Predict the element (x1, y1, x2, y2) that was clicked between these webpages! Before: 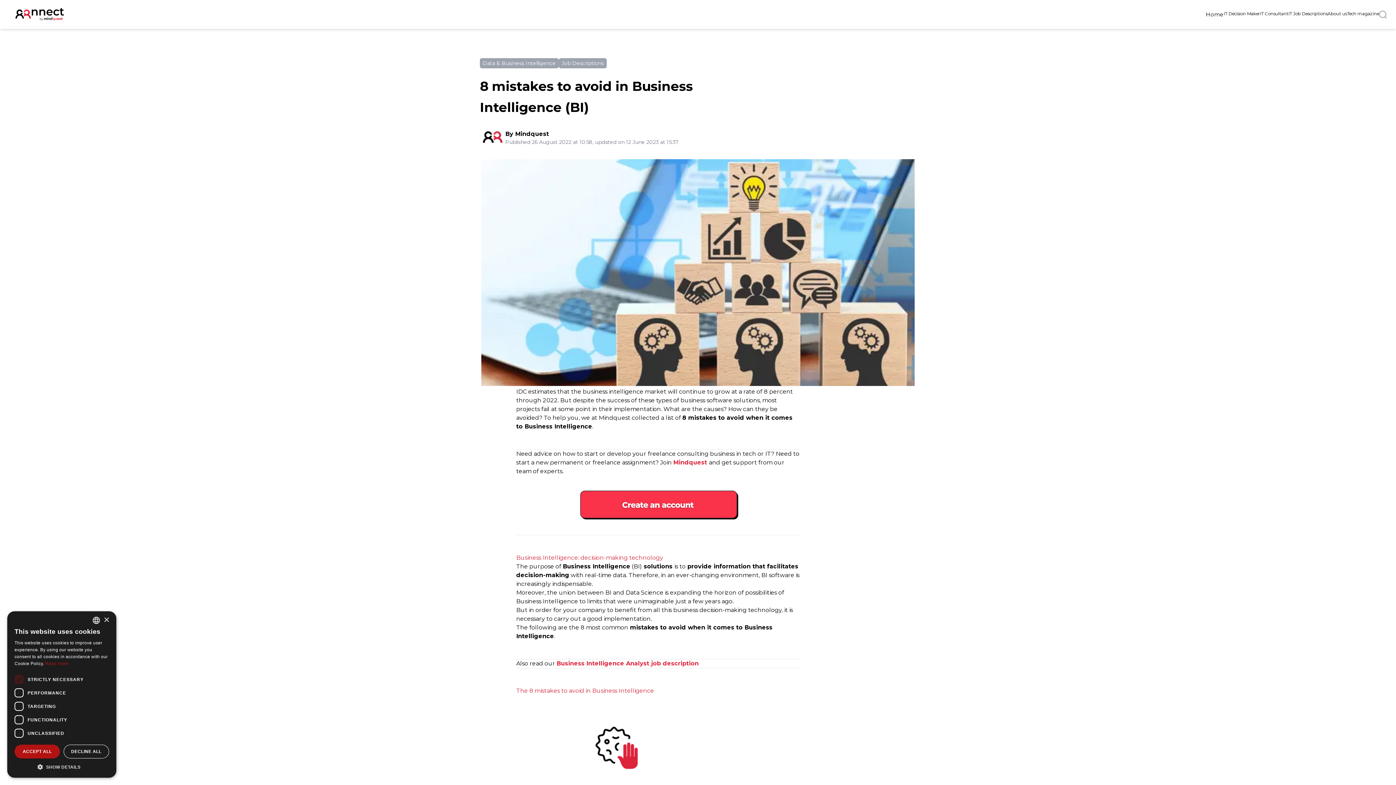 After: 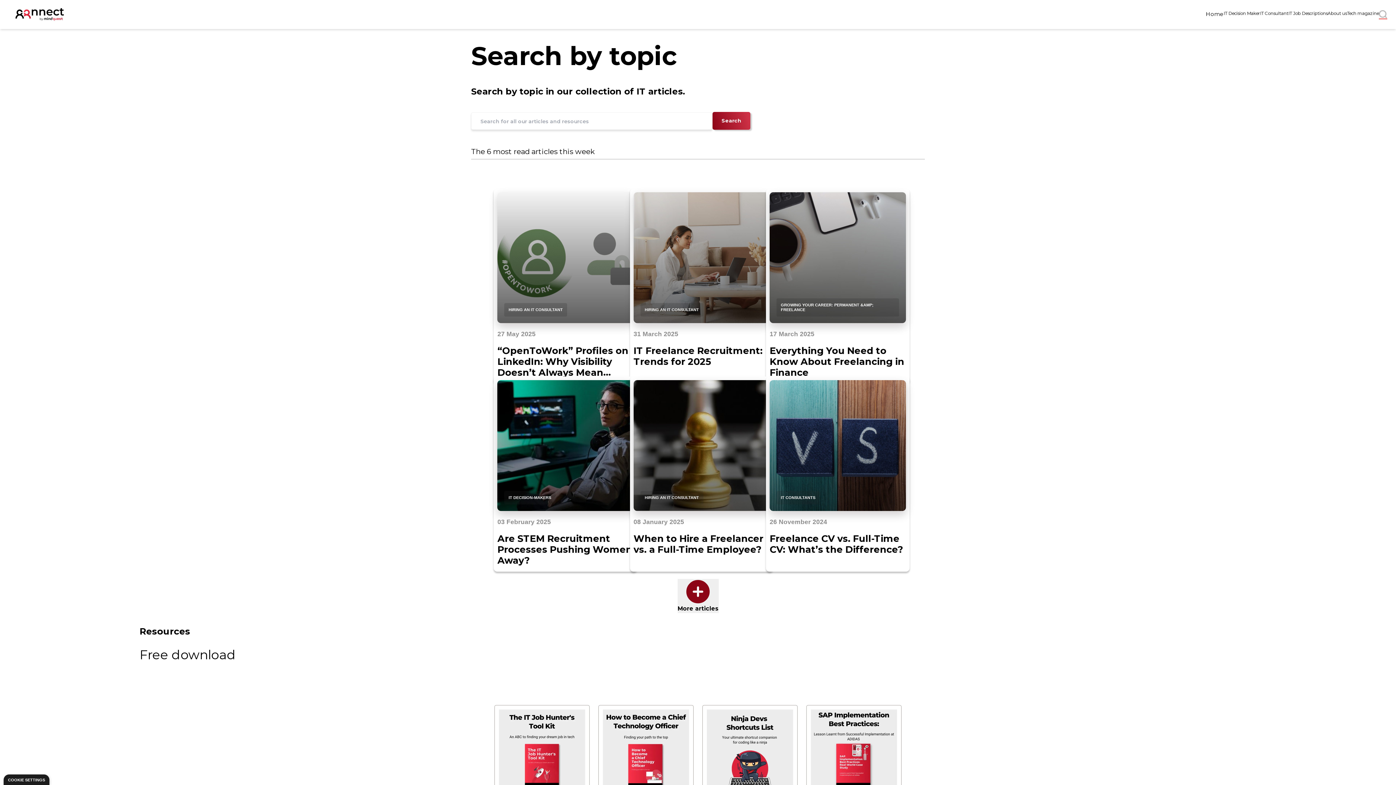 Action: bbox: (1379, 10, 1387, 18)